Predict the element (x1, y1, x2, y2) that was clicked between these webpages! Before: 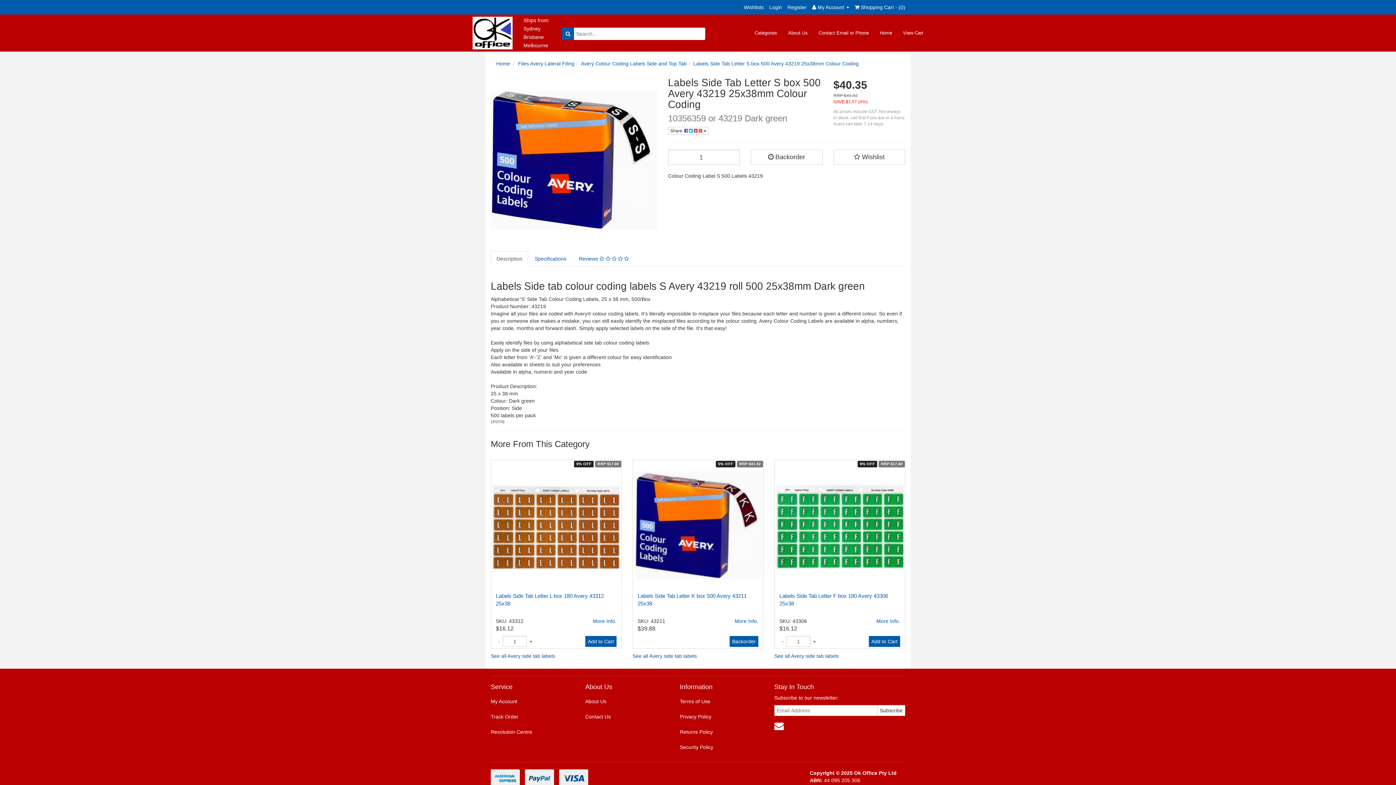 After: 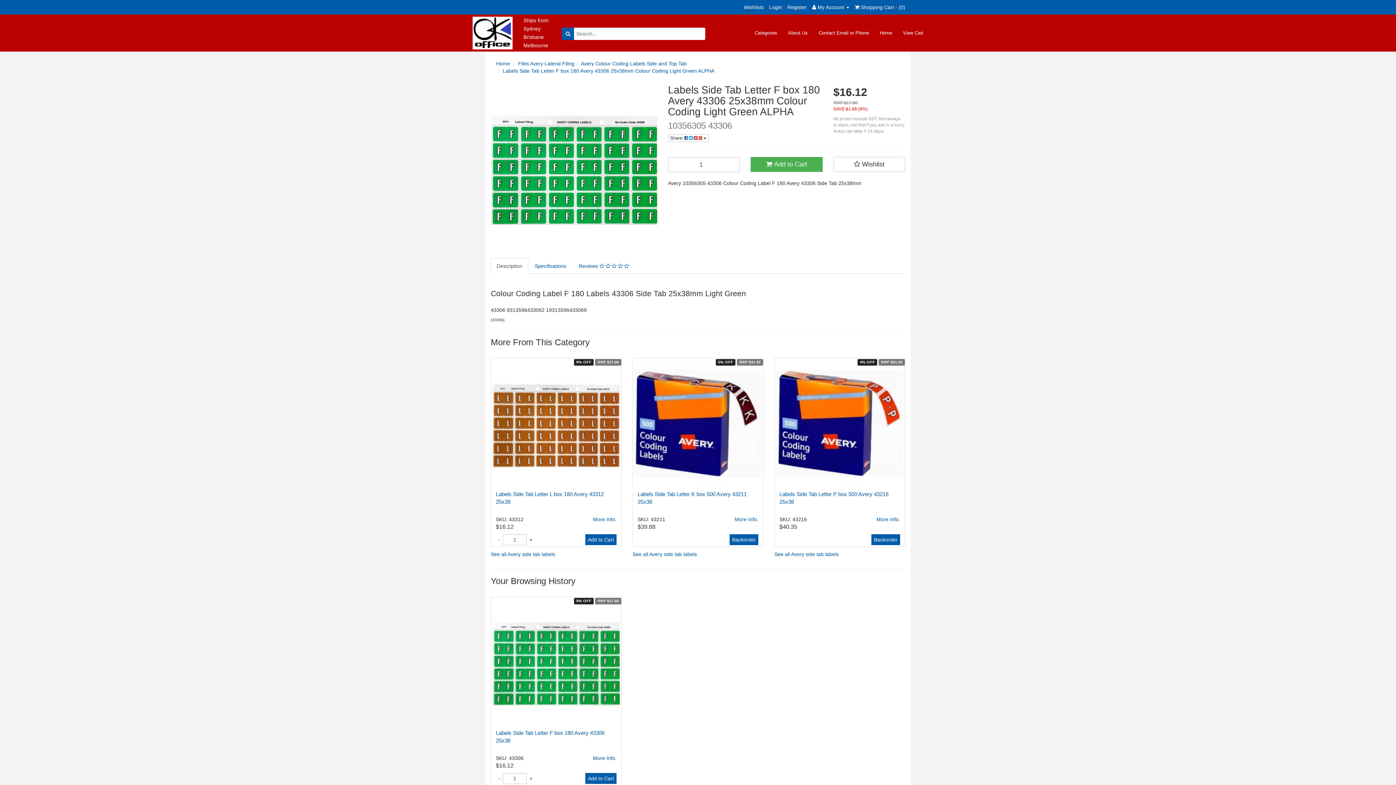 Action: bbox: (876, 617, 900, 624) label: More Info.